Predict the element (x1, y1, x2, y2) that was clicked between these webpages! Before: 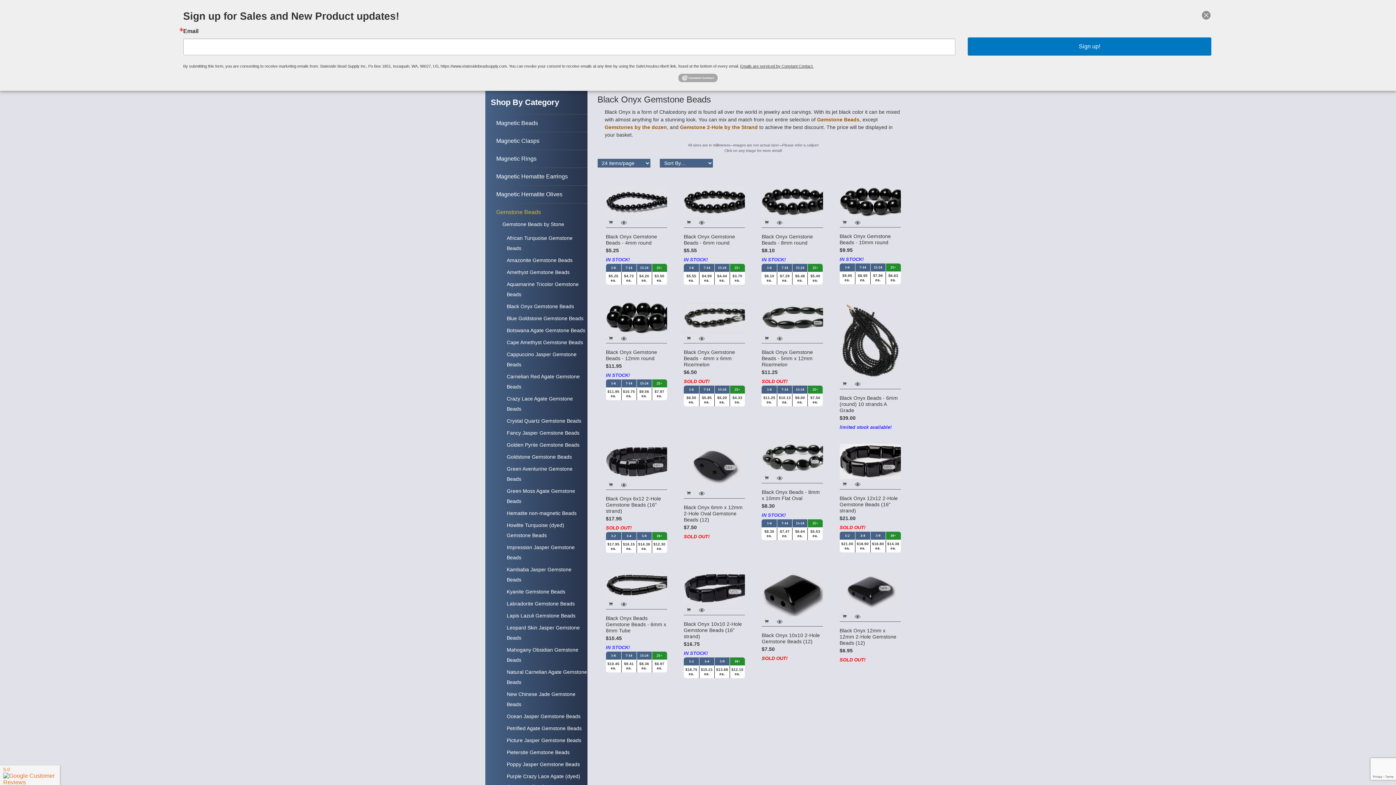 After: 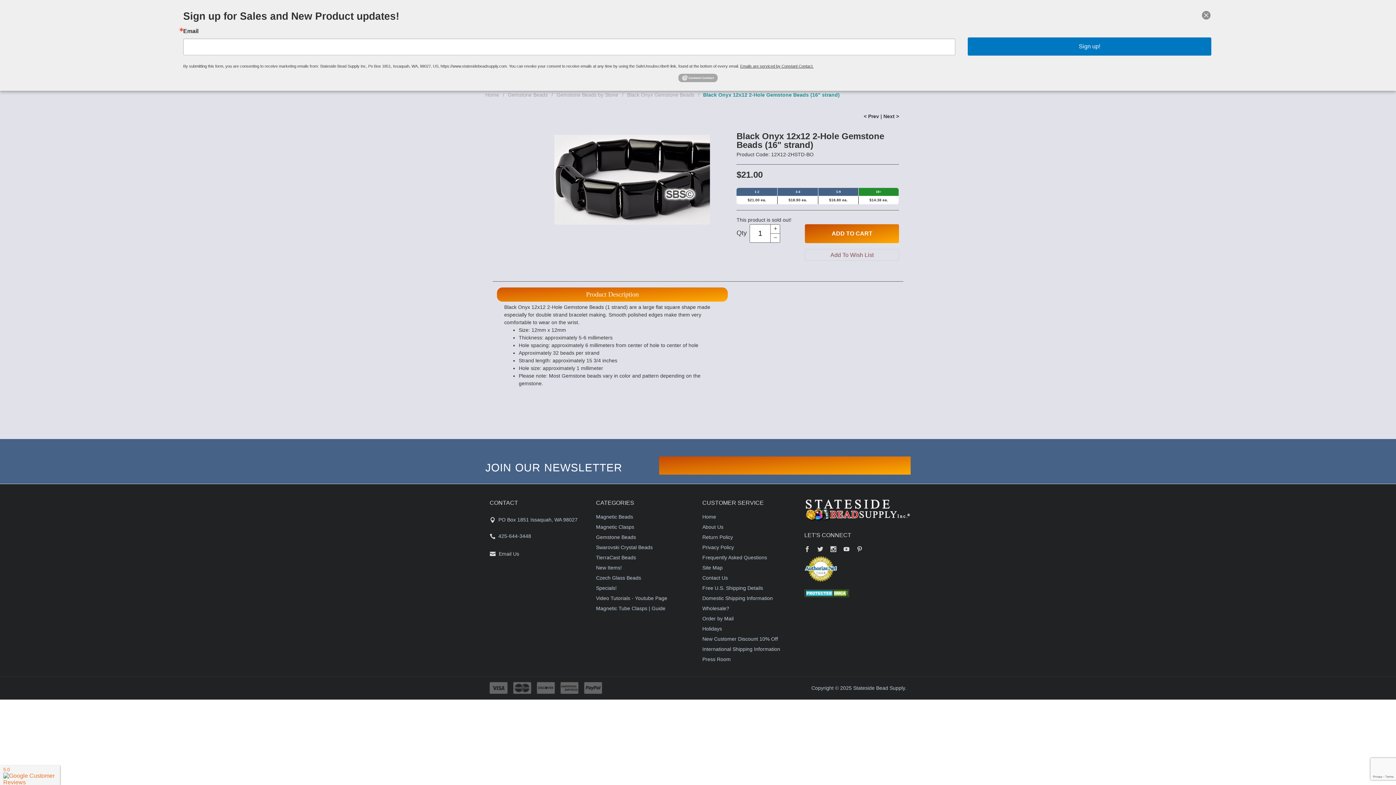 Action: bbox: (839, 444, 901, 479)